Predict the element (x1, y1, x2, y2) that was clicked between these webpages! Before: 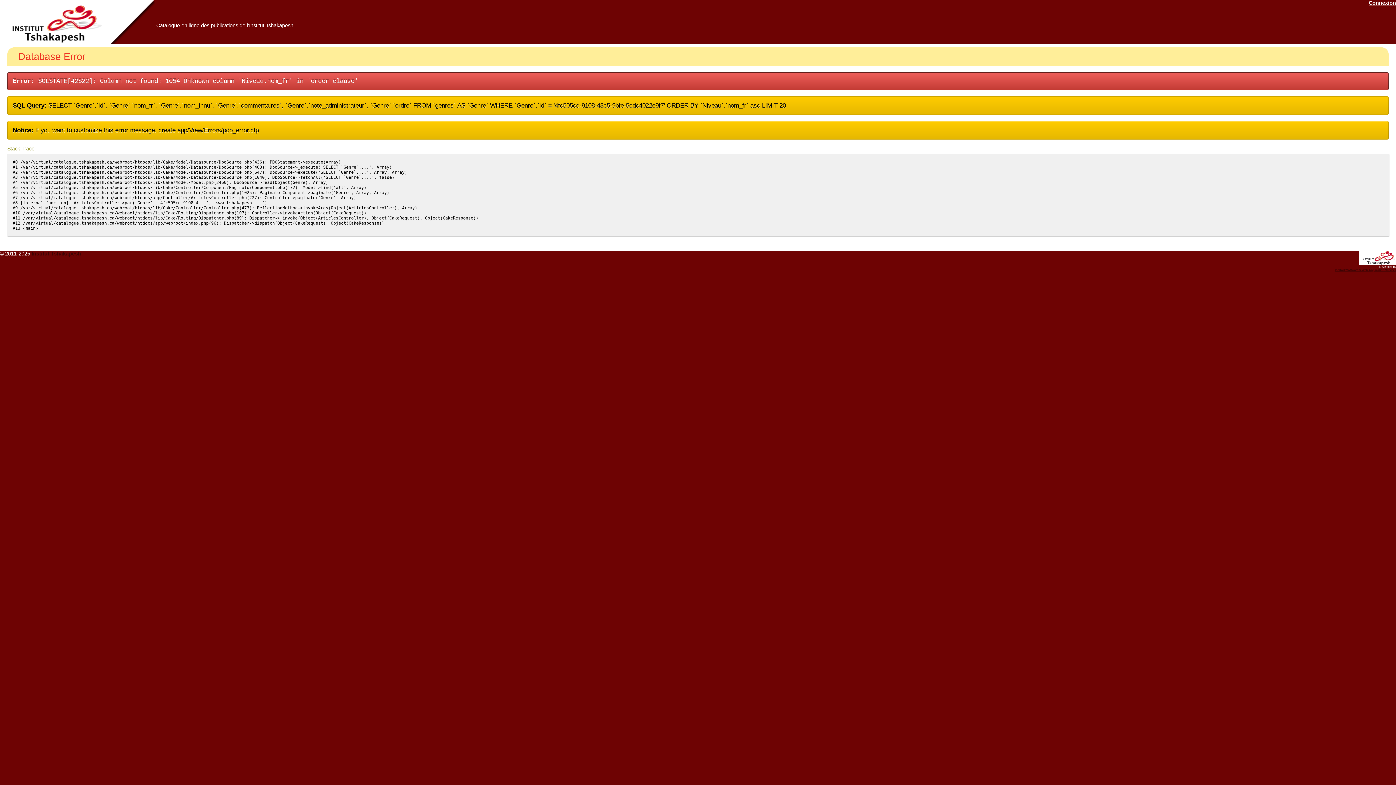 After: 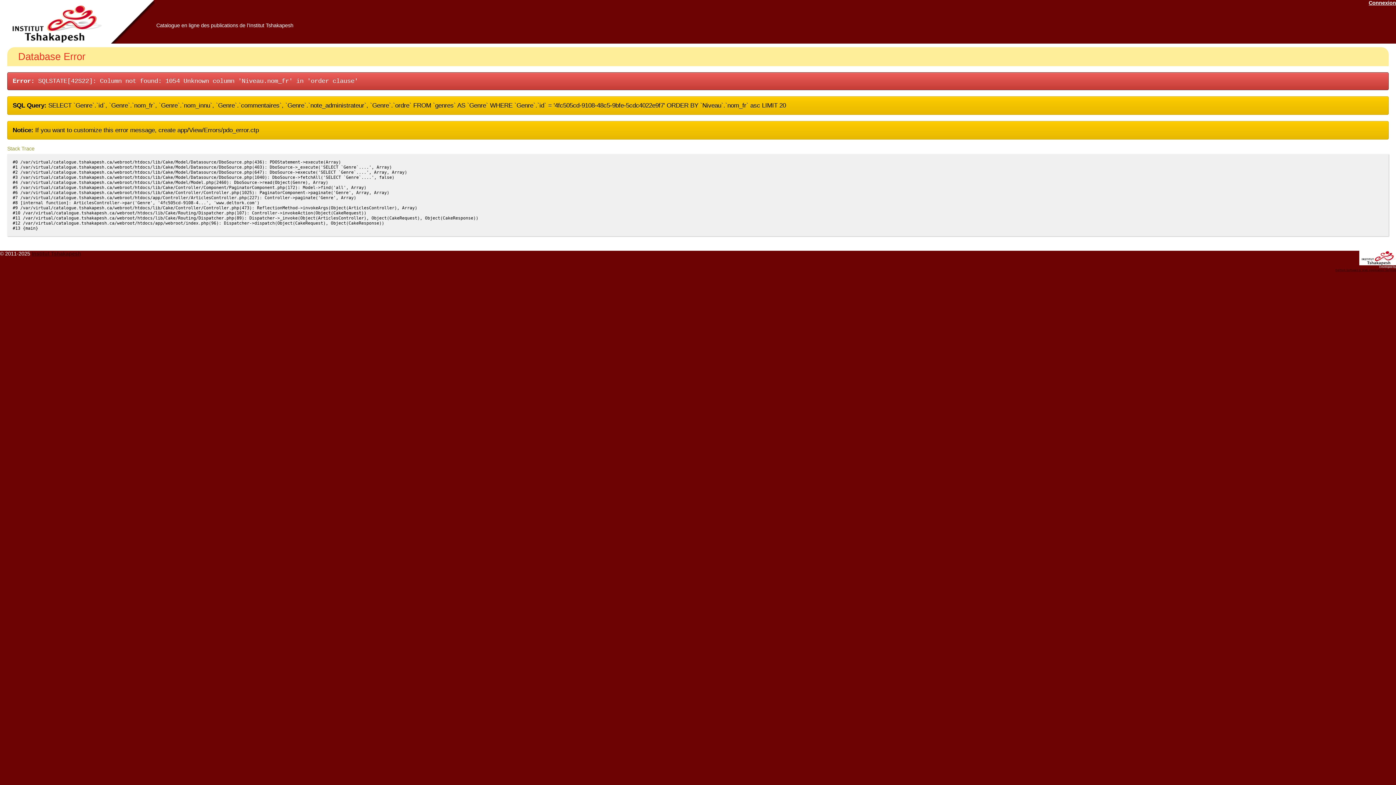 Action: bbox: (0, 268, 1396, 272) label: DelTork Software & Web Application Services